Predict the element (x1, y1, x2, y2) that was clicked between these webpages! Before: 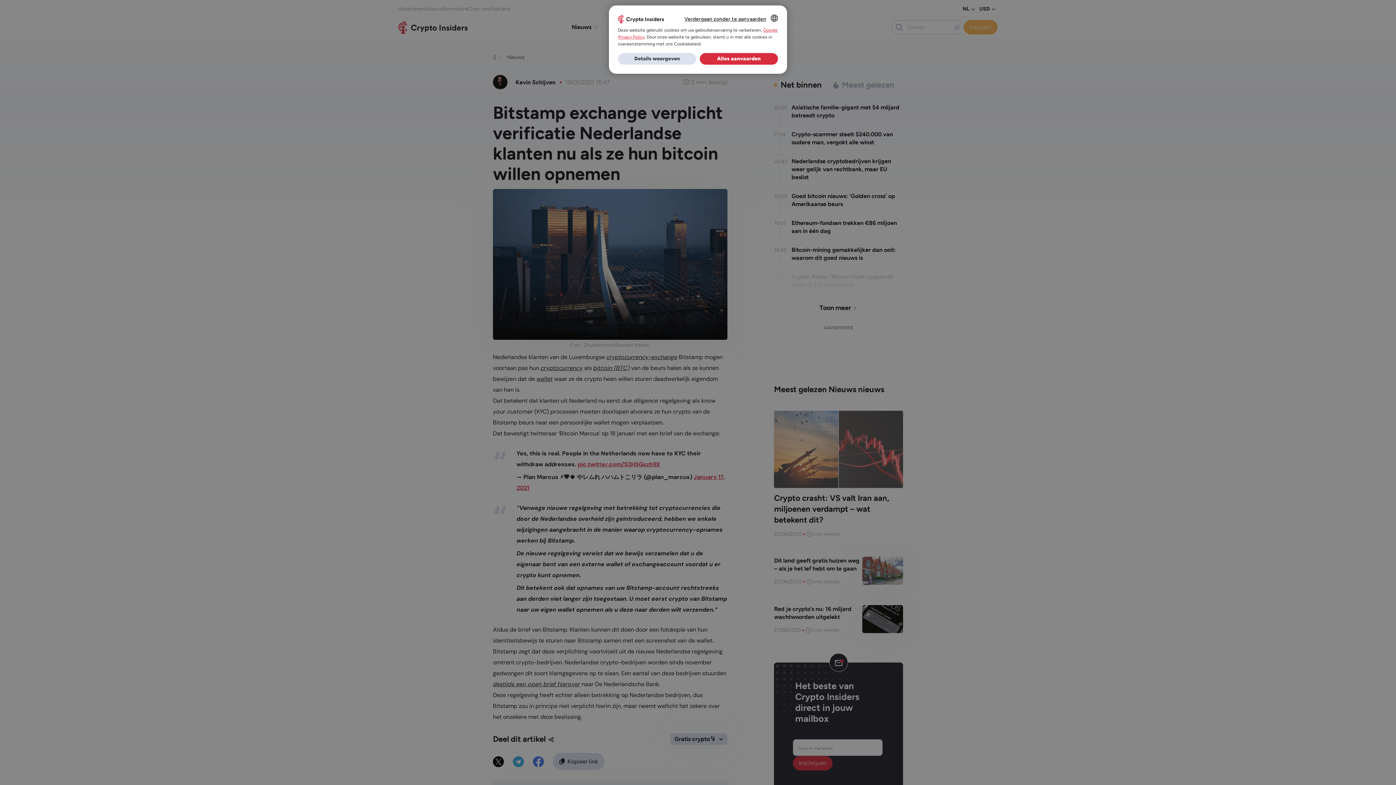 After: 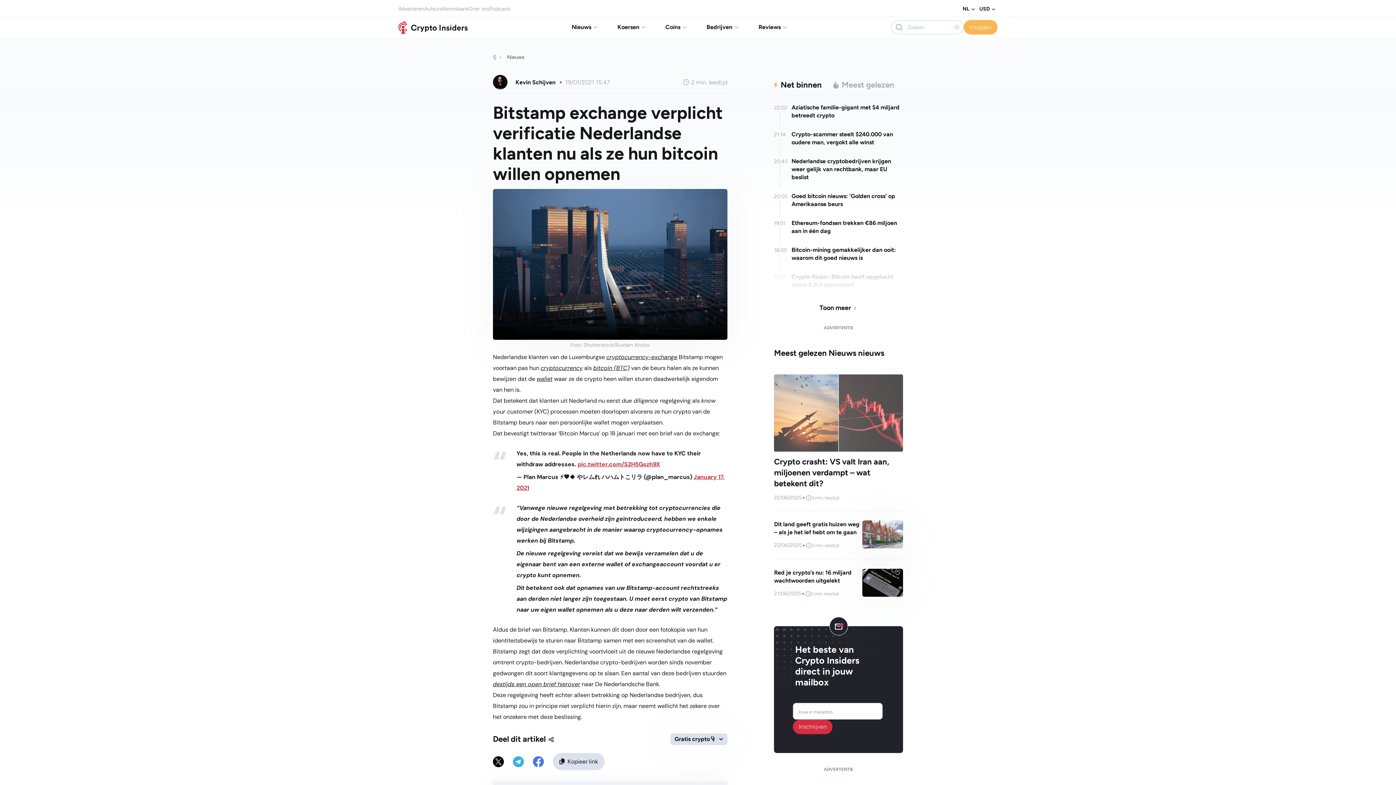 Action: bbox: (700, 53, 778, 64) label: Alles aanvaarden